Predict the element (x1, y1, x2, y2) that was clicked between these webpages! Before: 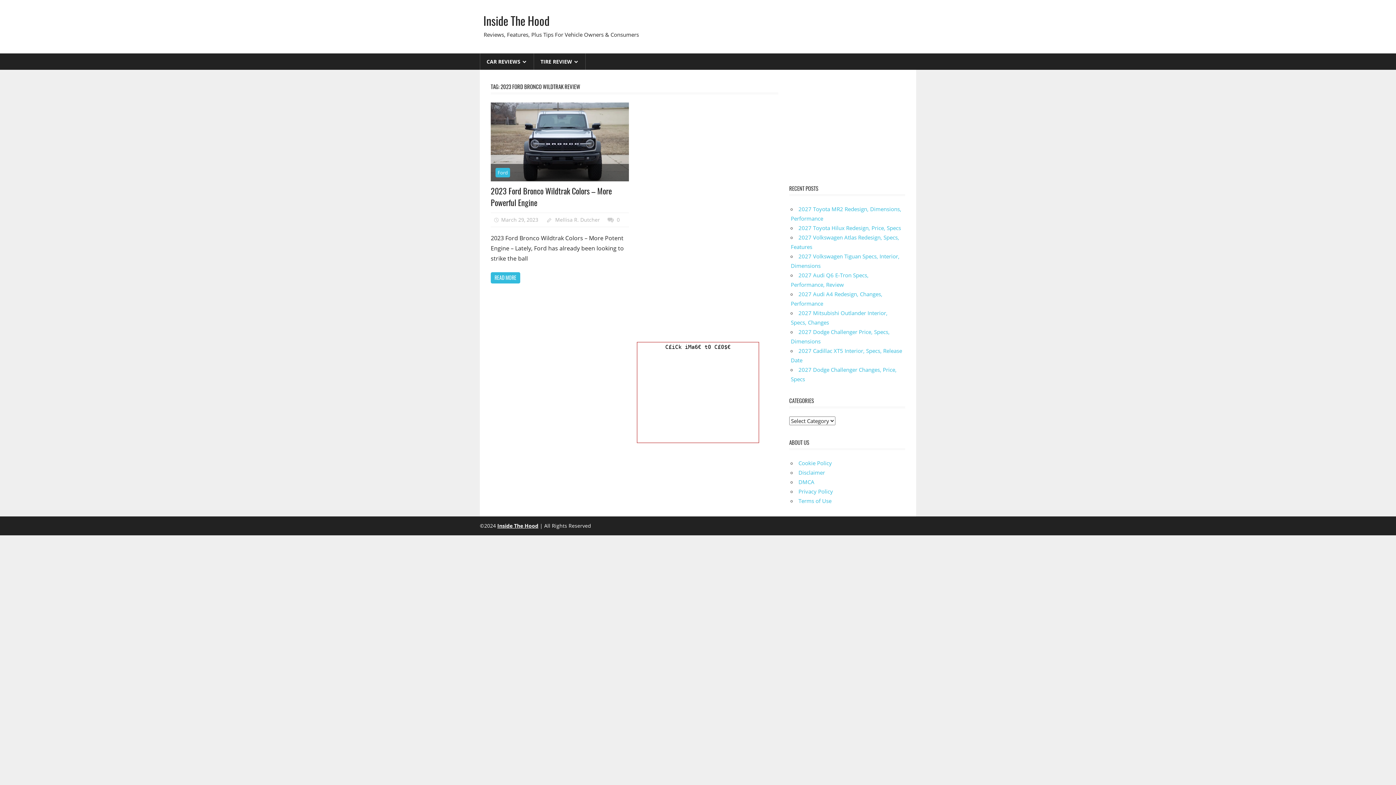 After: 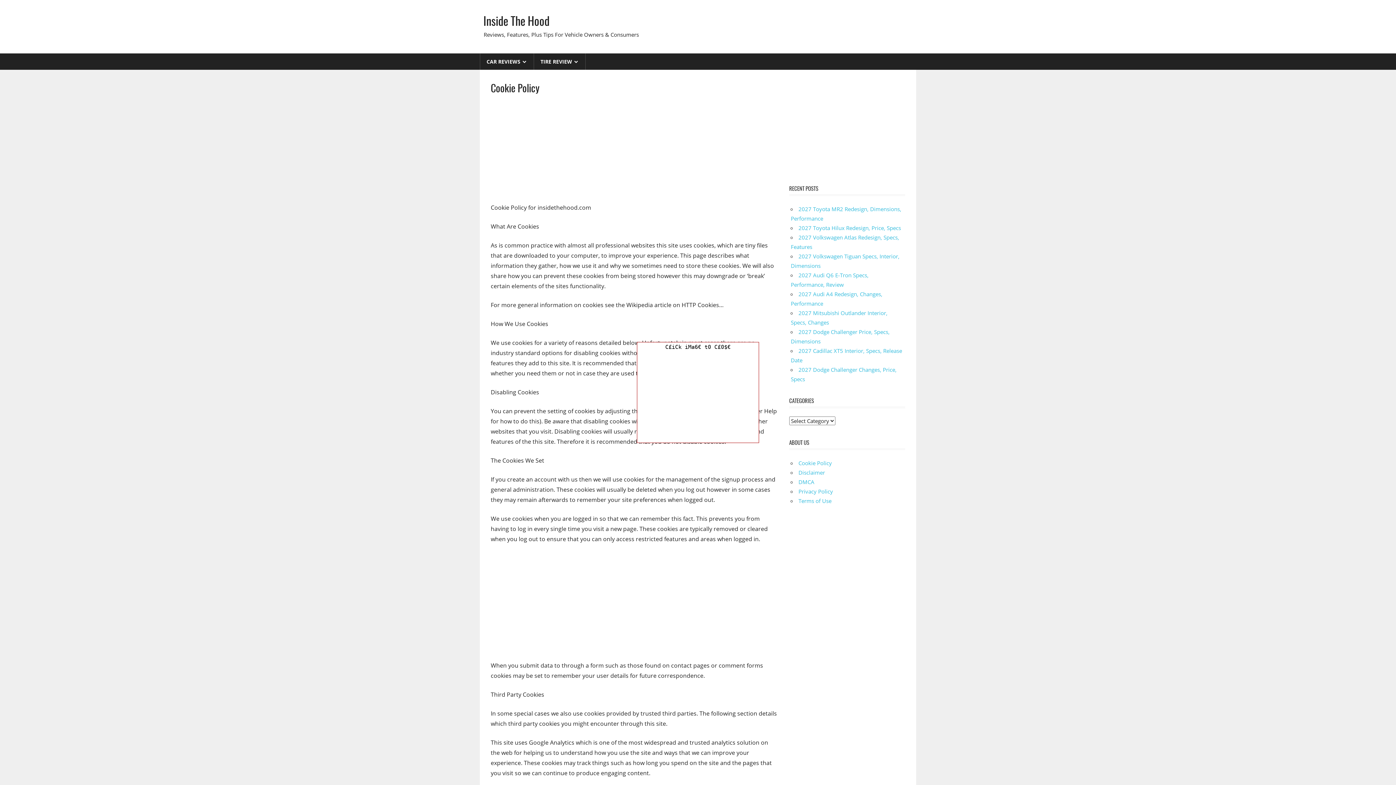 Action: bbox: (798, 459, 832, 466) label: Cookie Policy